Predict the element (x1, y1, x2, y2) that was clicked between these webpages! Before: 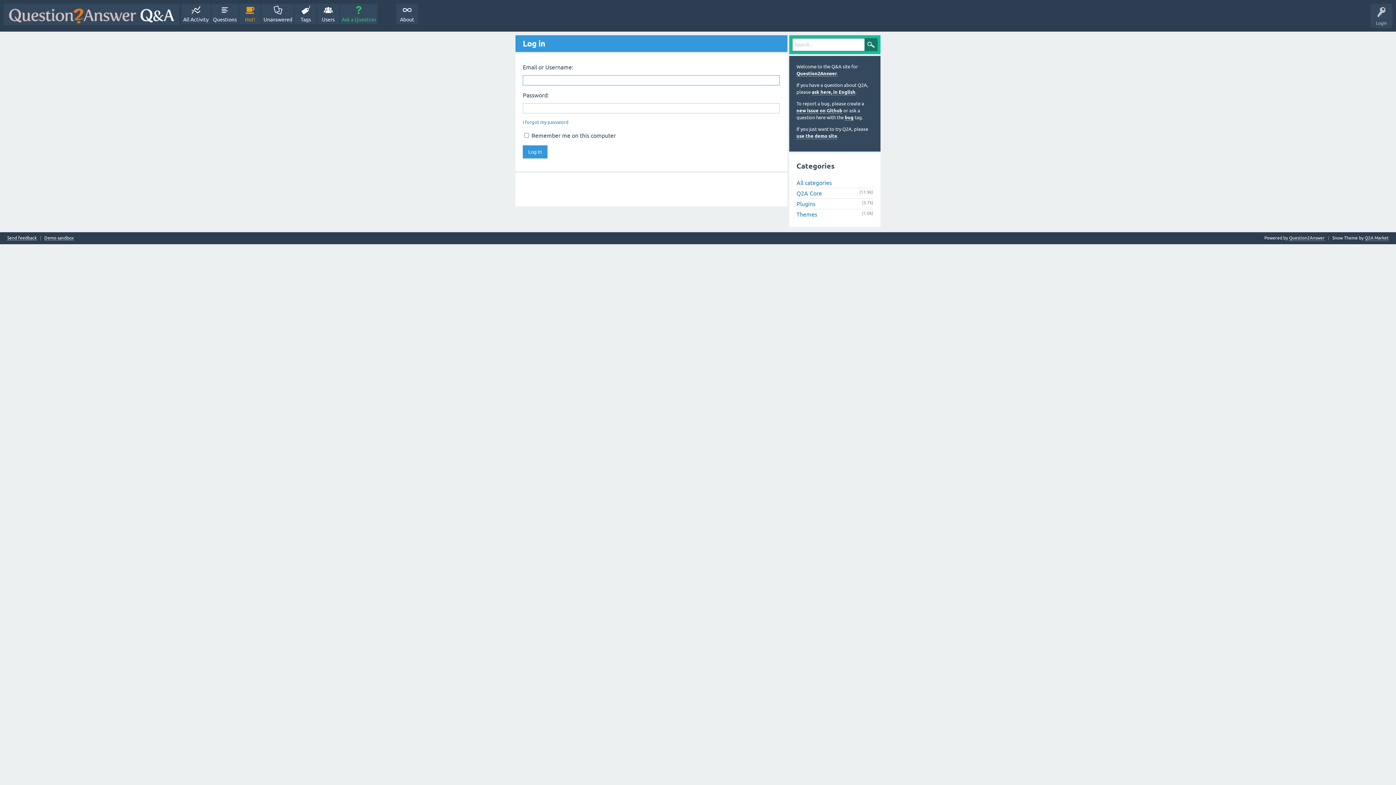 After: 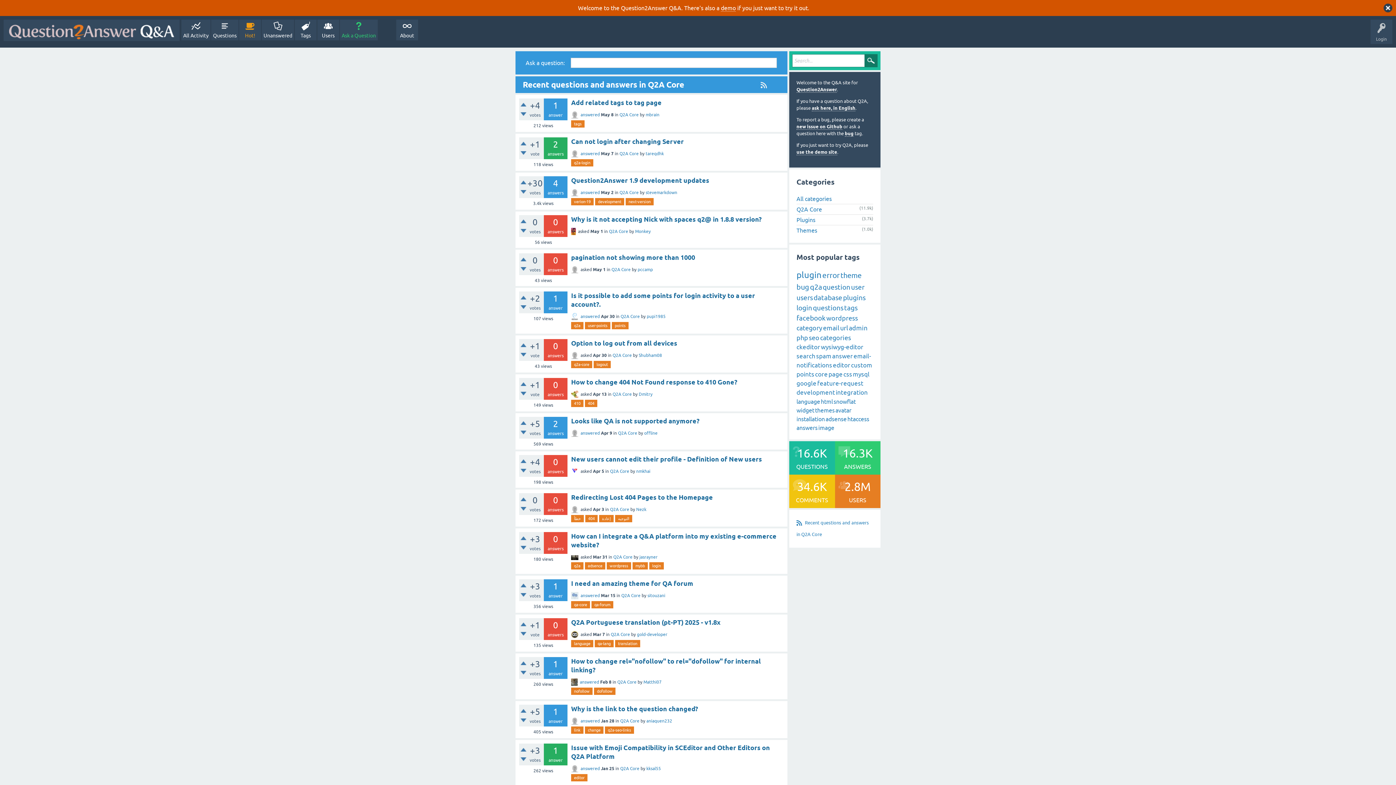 Action: bbox: (796, 190, 822, 196) label: Q2A Core